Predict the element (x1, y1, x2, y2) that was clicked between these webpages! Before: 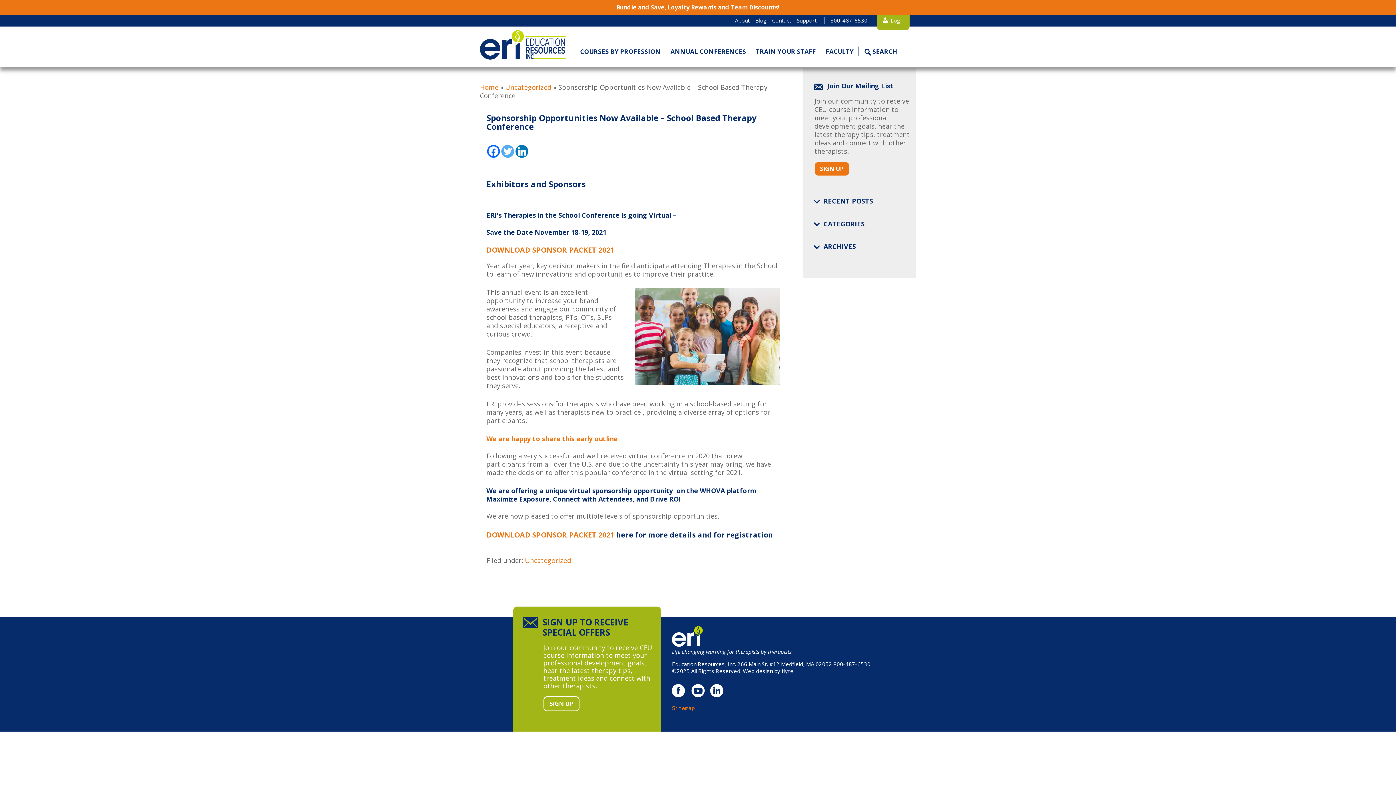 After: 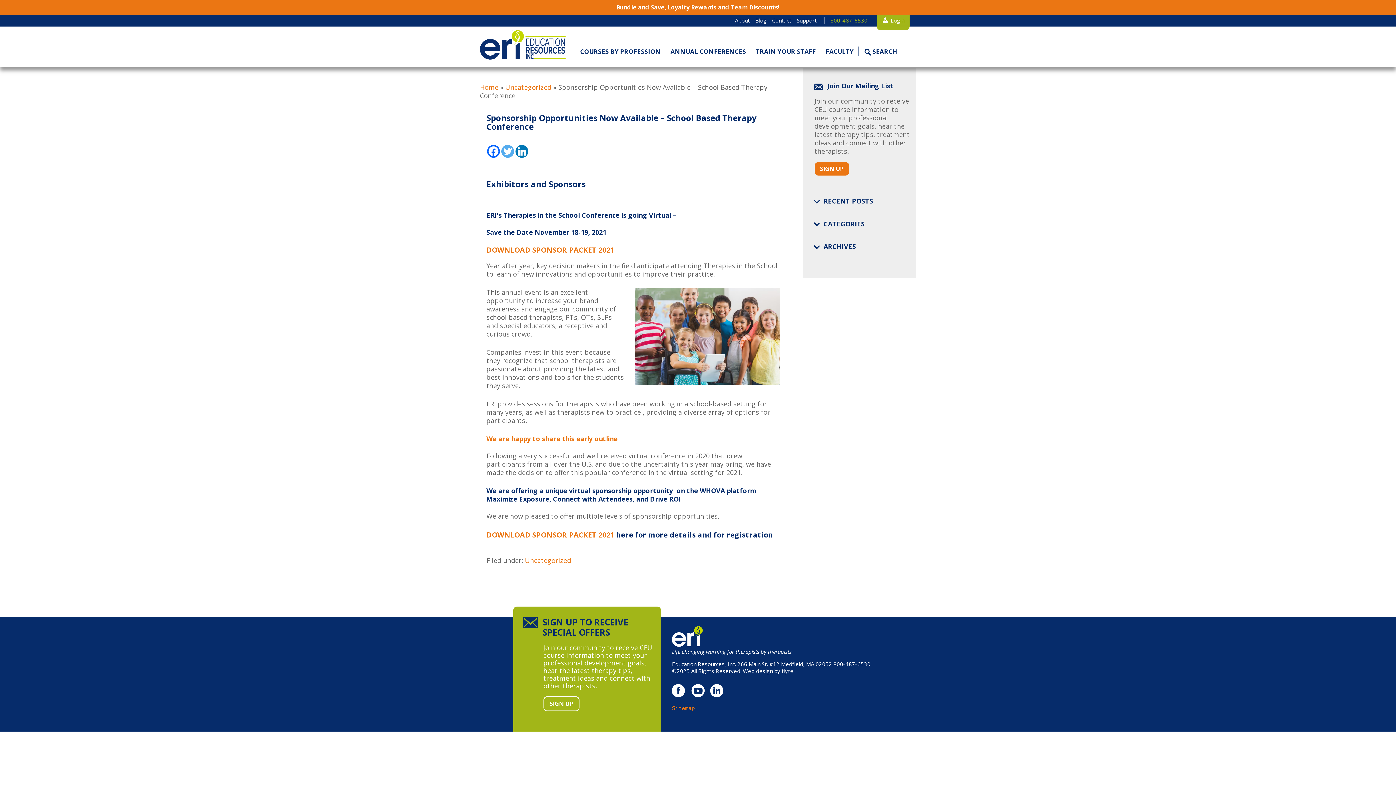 Action: label: 800-487-6530 bbox: (819, 14, 870, 25)